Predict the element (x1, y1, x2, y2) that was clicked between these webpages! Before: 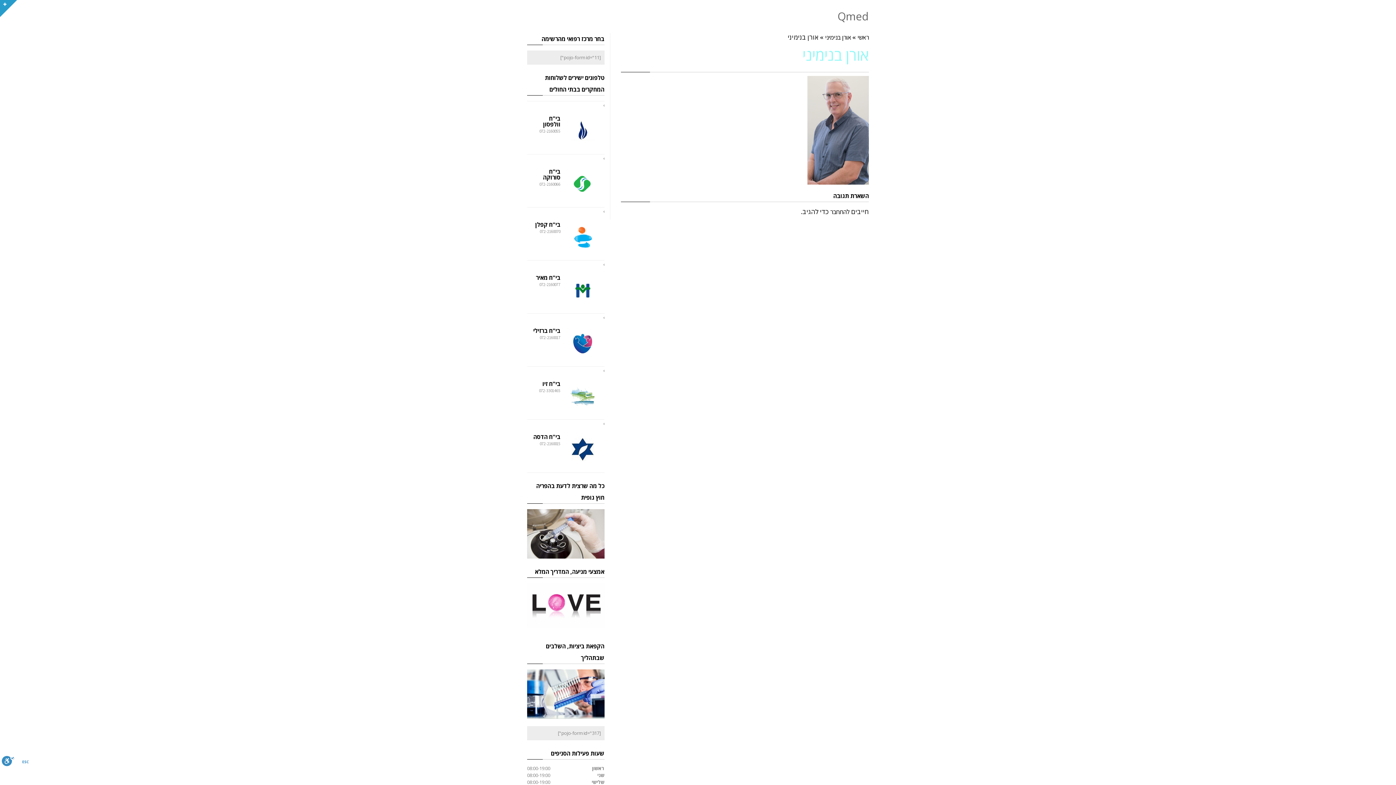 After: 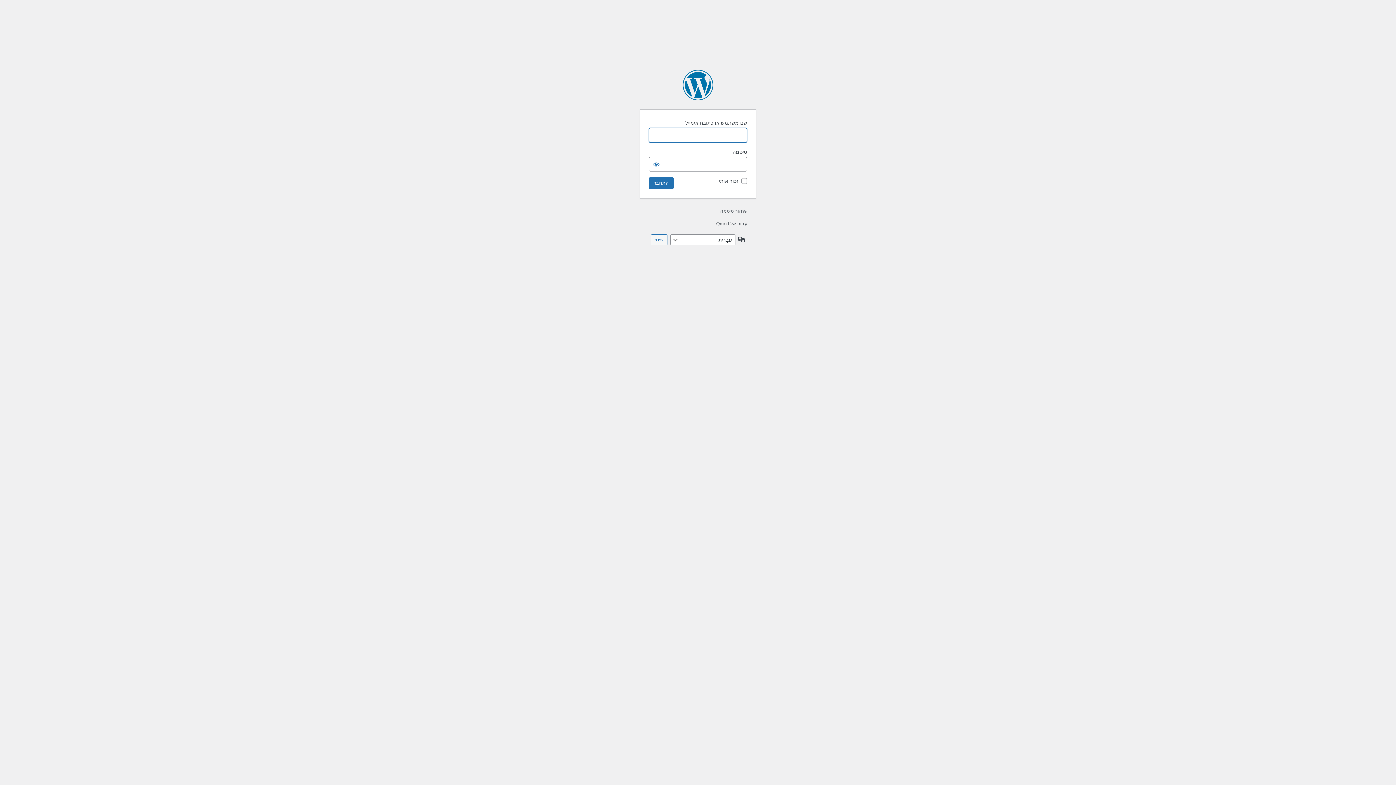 Action: label: להתחבר bbox: (830, 207, 849, 216)